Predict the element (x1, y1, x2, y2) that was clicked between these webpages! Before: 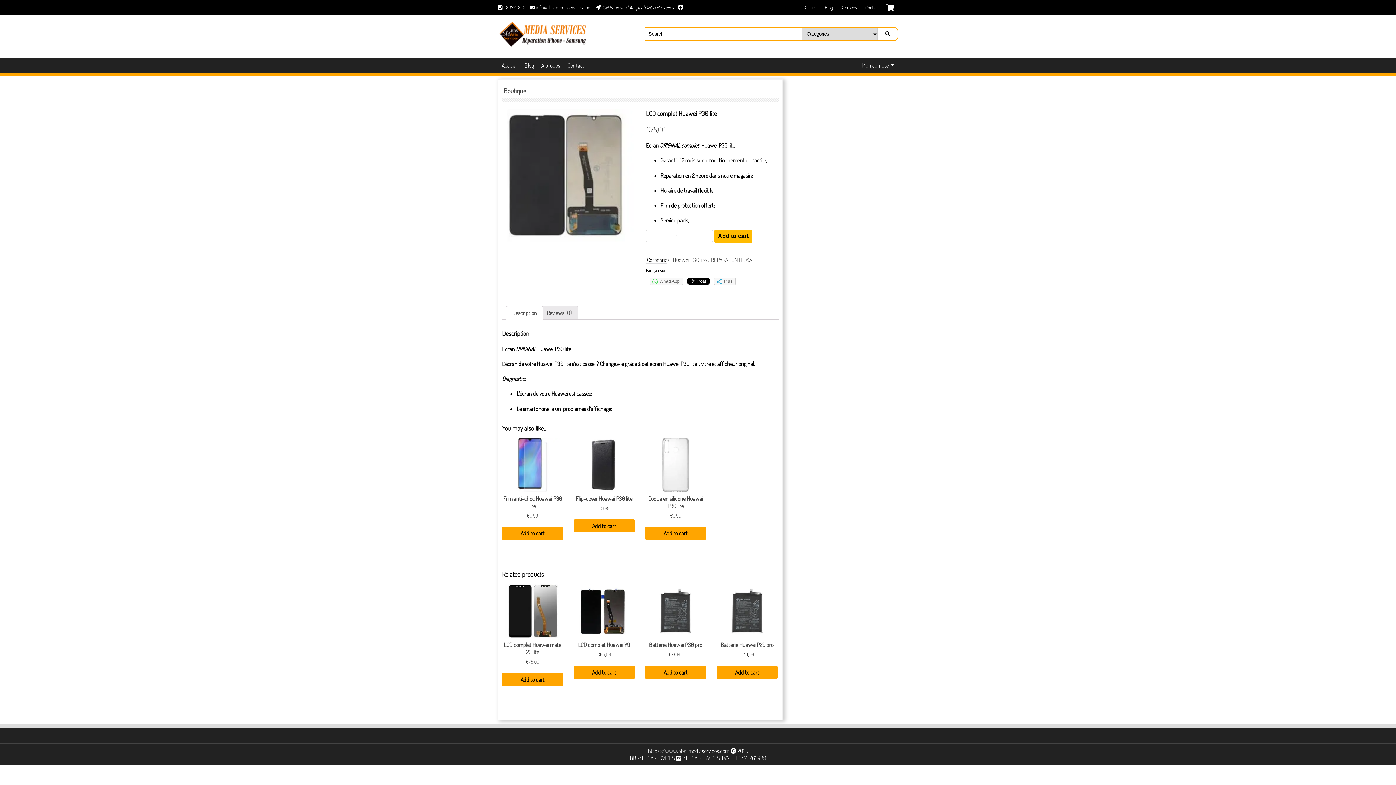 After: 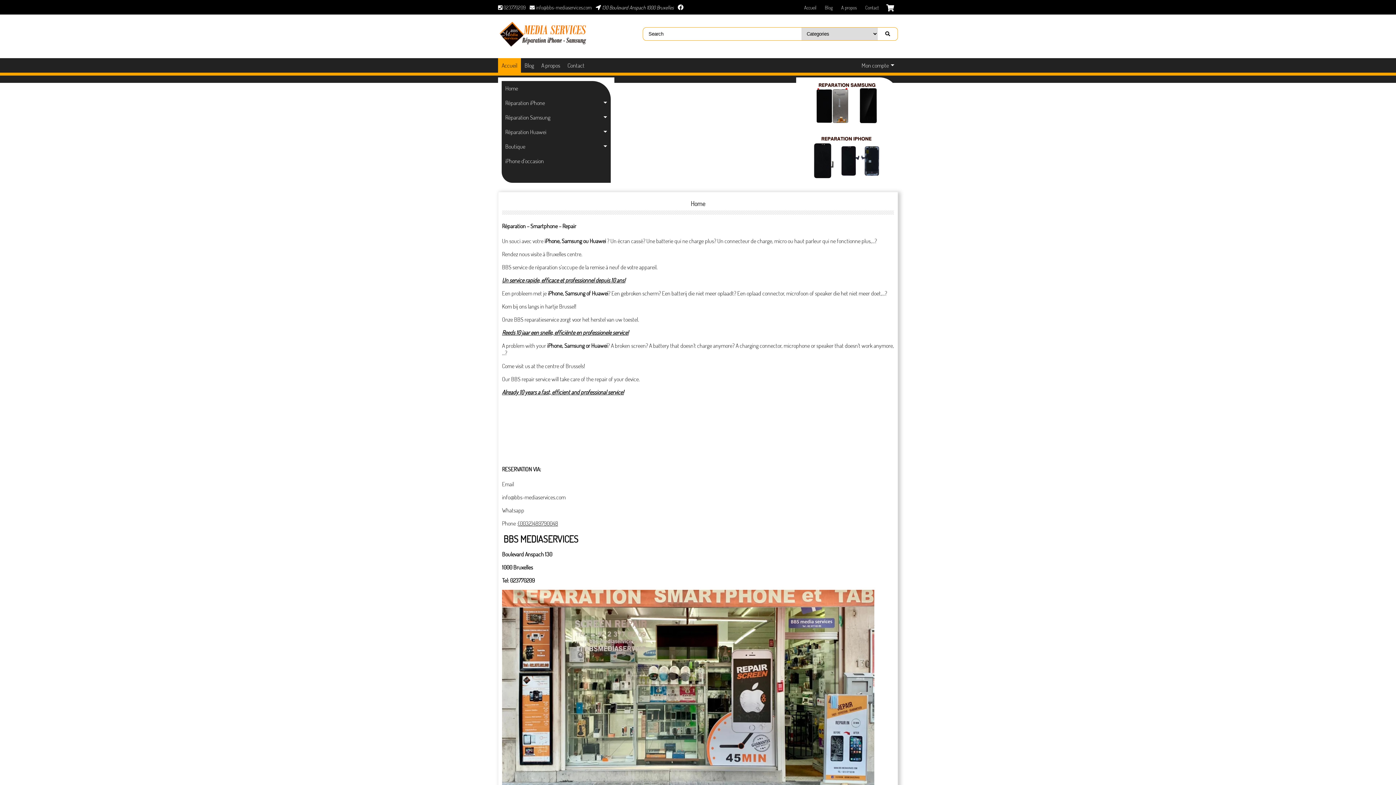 Action: label: Accueil bbox: (498, 58, 521, 72)